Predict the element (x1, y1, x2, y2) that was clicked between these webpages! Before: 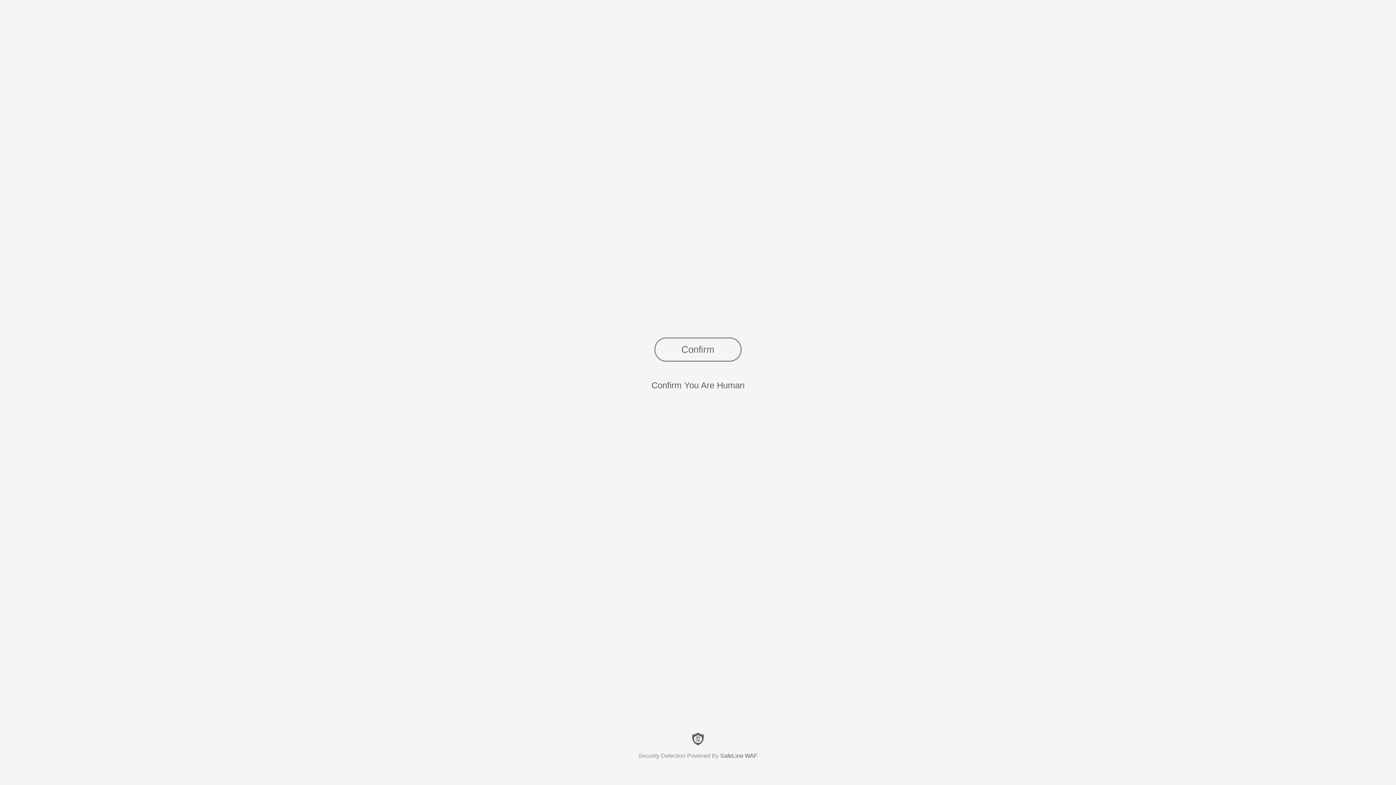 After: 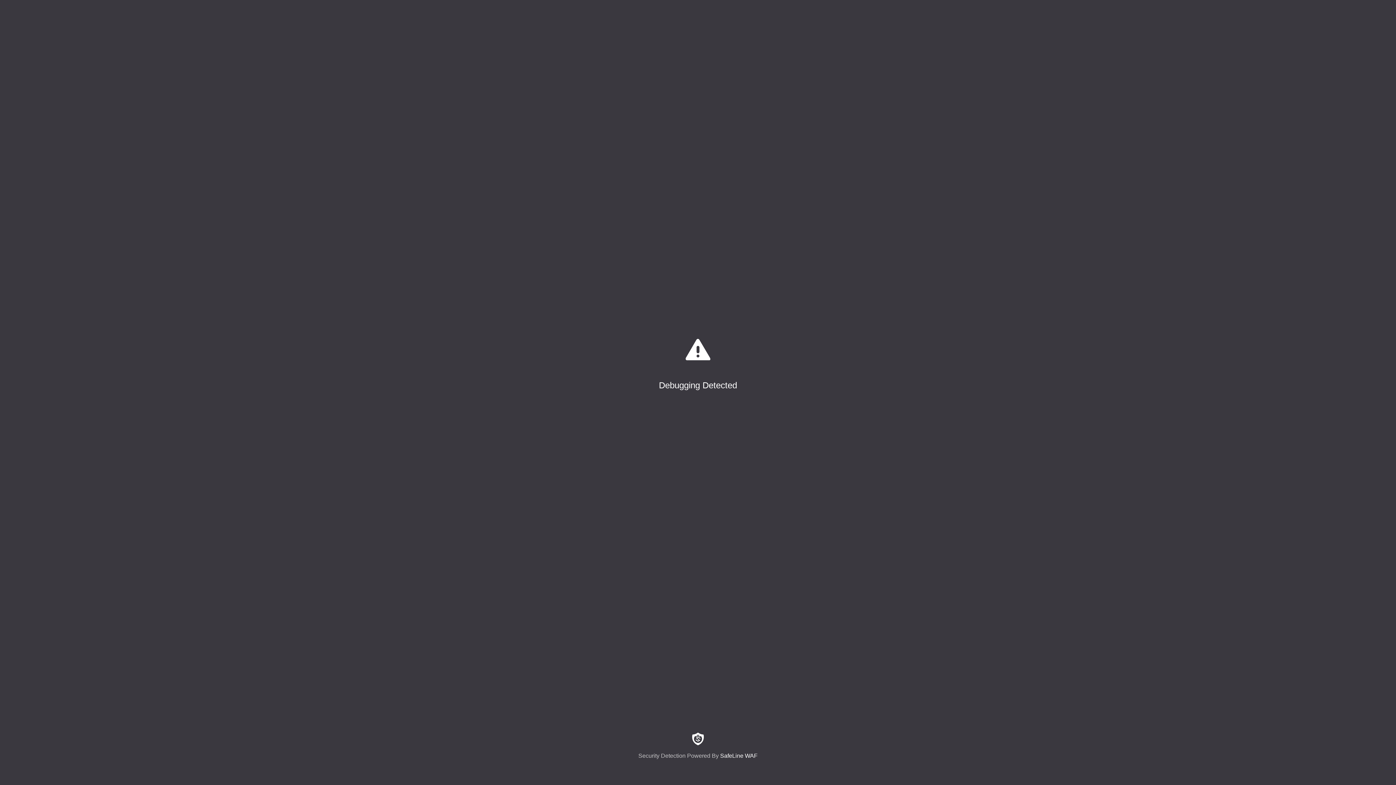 Action: label: Confirm bbox: (654, 337, 741, 361)